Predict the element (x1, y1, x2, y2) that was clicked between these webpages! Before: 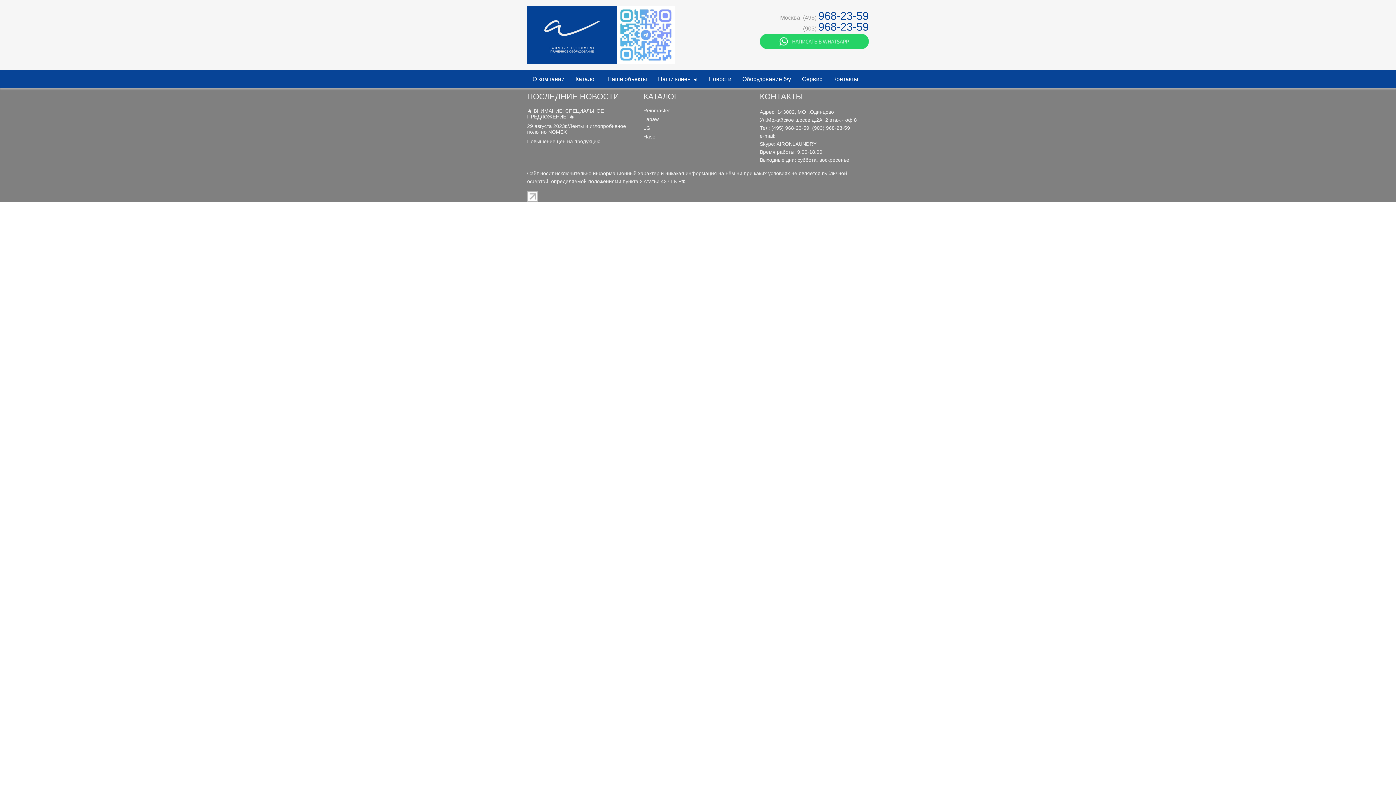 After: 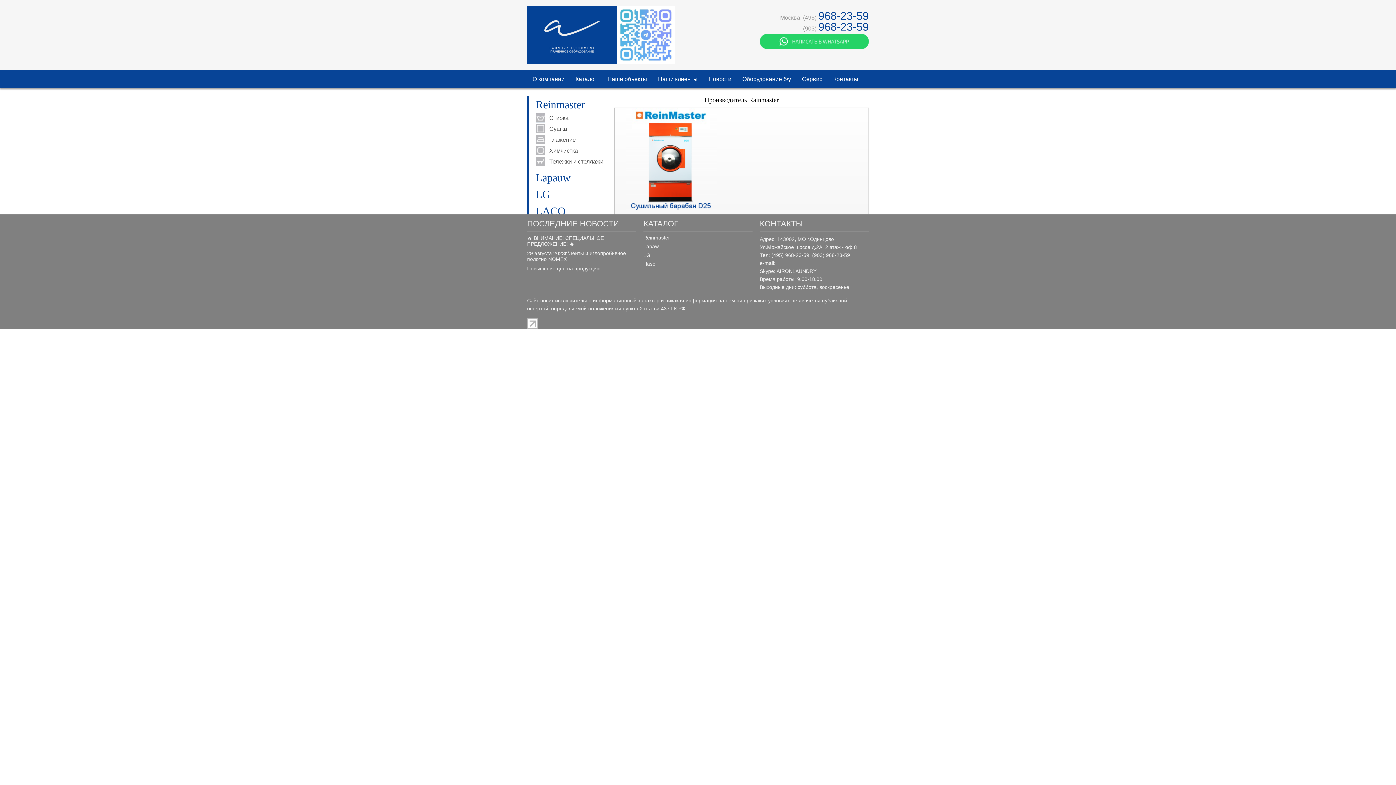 Action: bbox: (643, 107, 670, 113) label: Reinmaster